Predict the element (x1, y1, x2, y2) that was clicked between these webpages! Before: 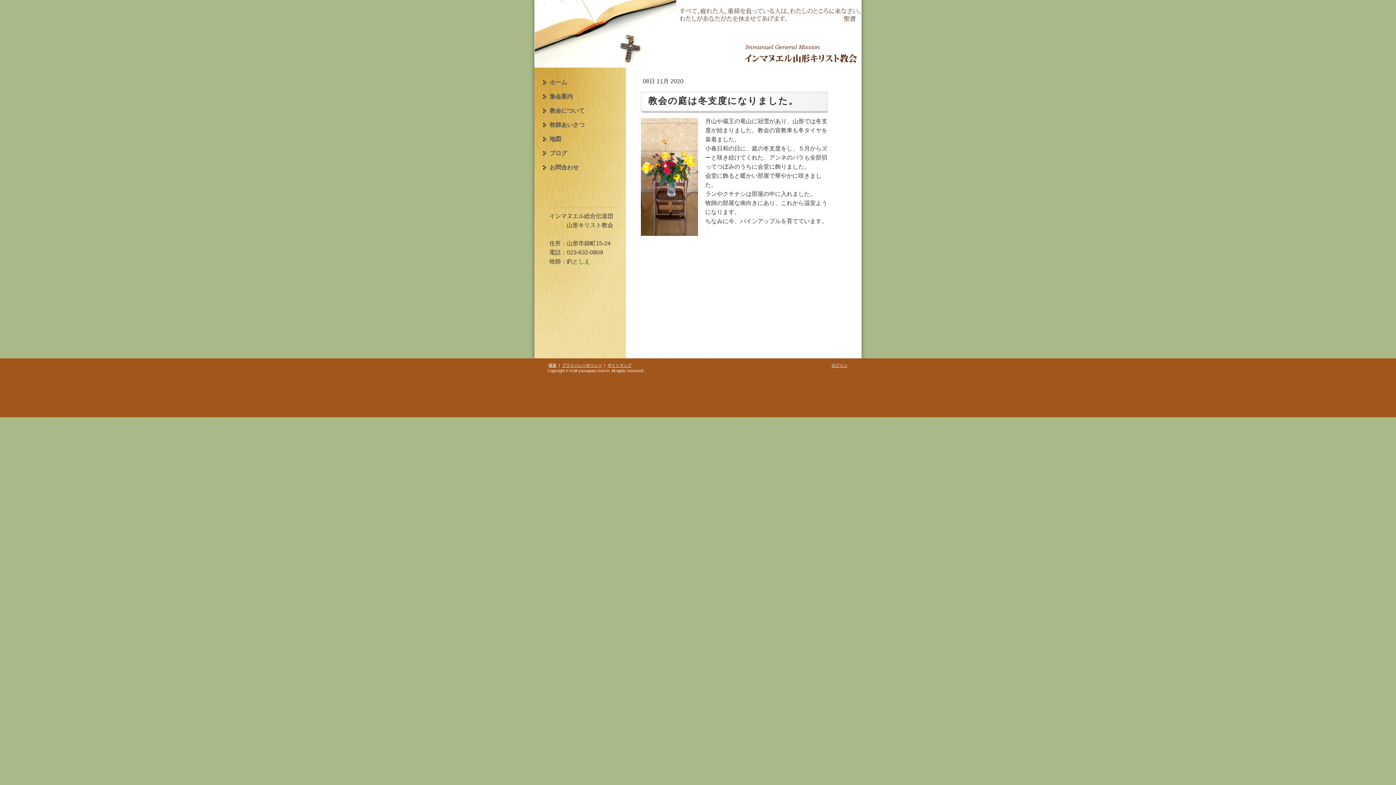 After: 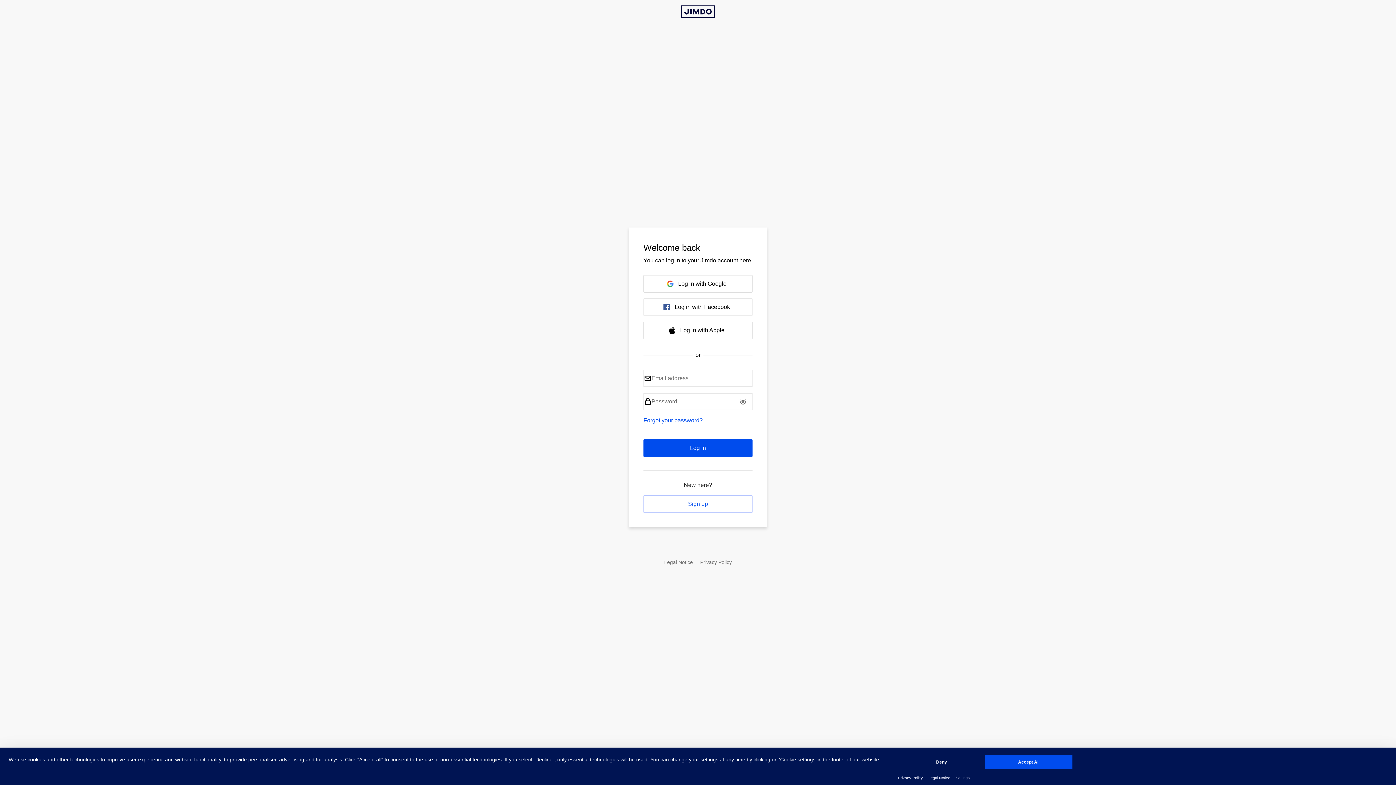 Action: bbox: (830, 362, 848, 368) label: ログイン